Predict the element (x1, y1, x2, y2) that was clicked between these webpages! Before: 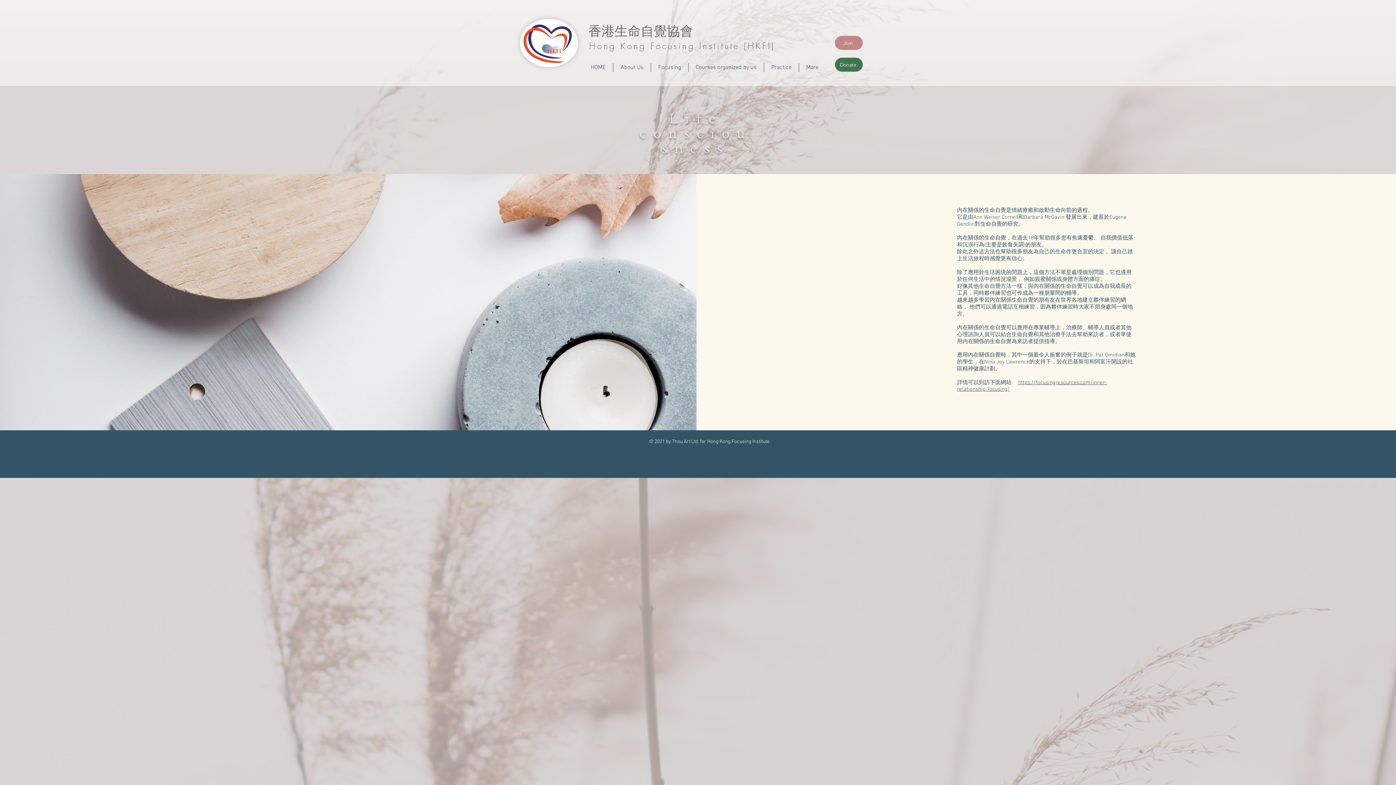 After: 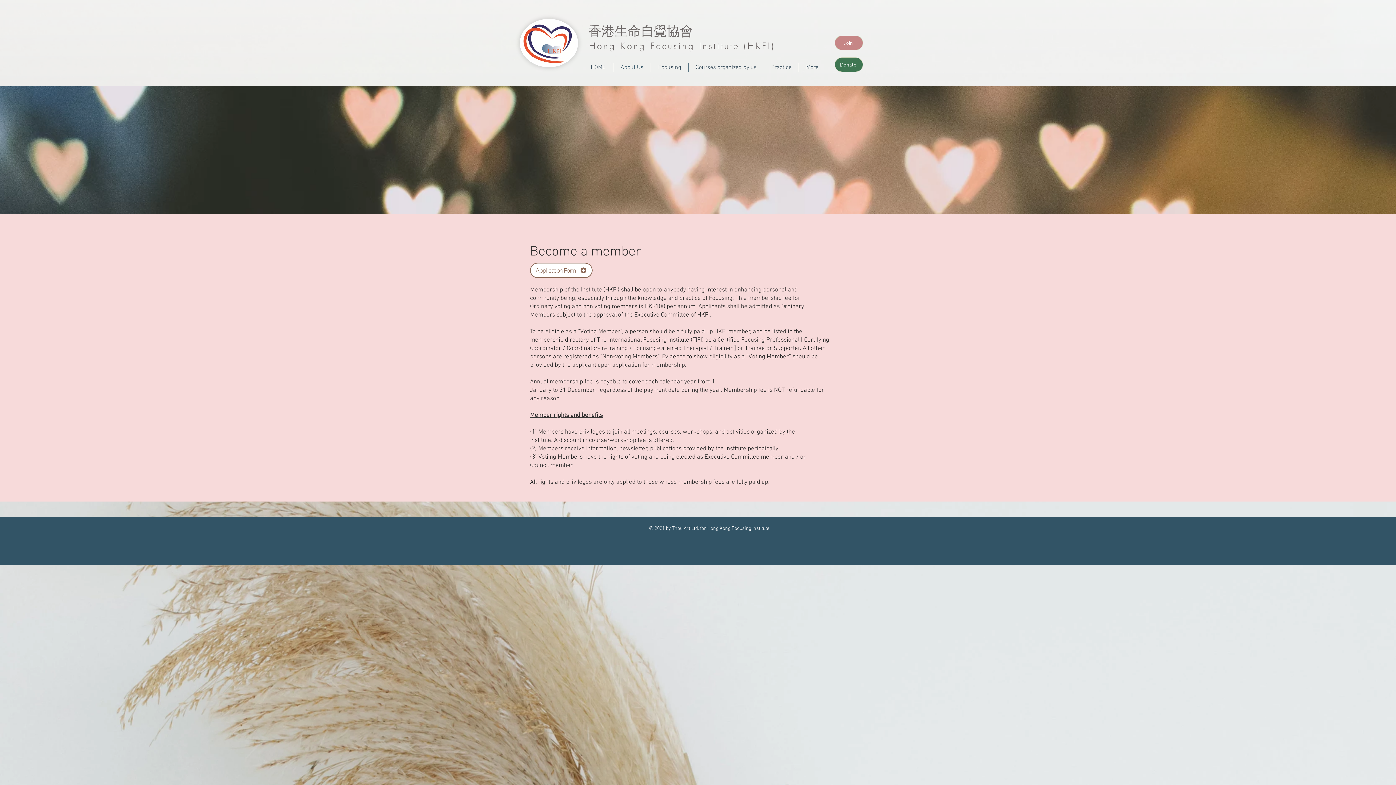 Action: bbox: (834, 35, 863, 50) label: Join